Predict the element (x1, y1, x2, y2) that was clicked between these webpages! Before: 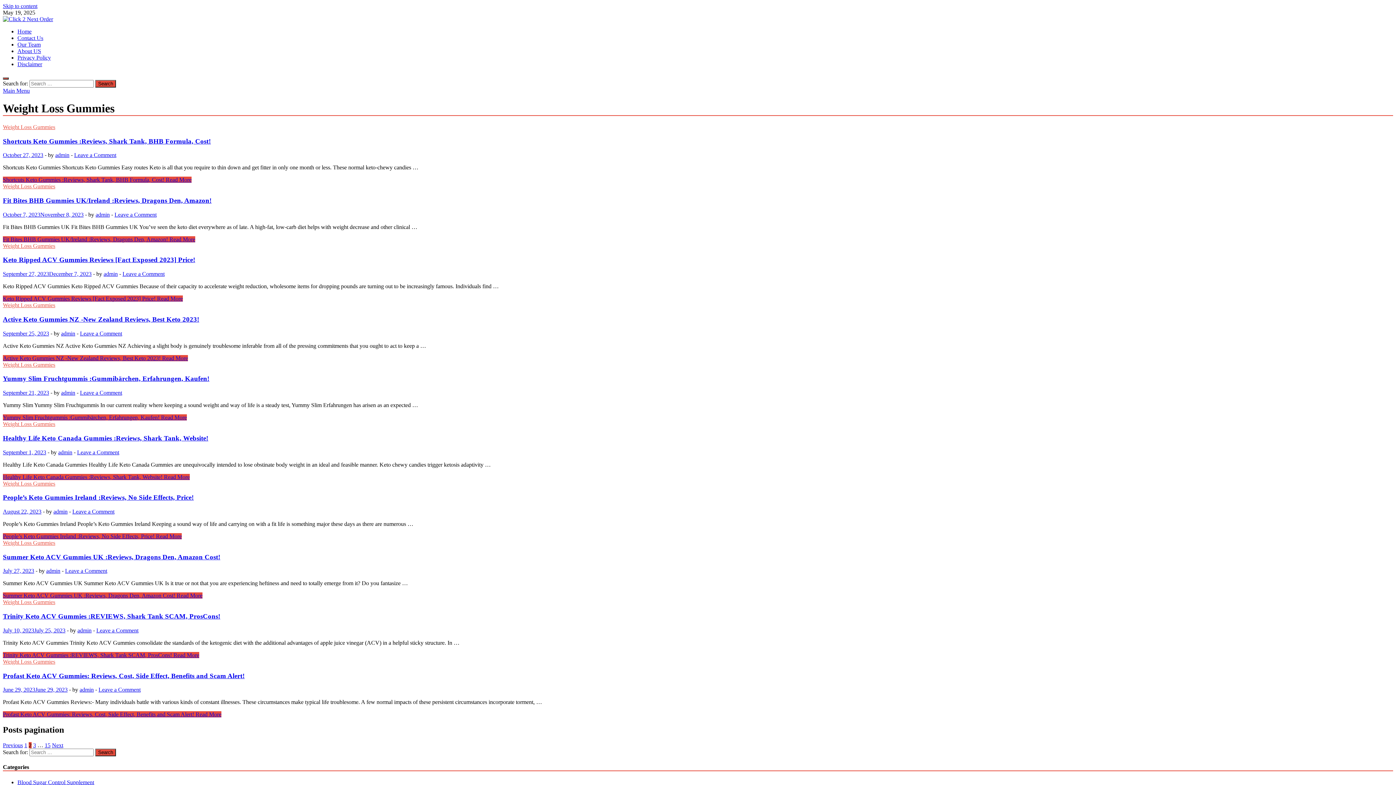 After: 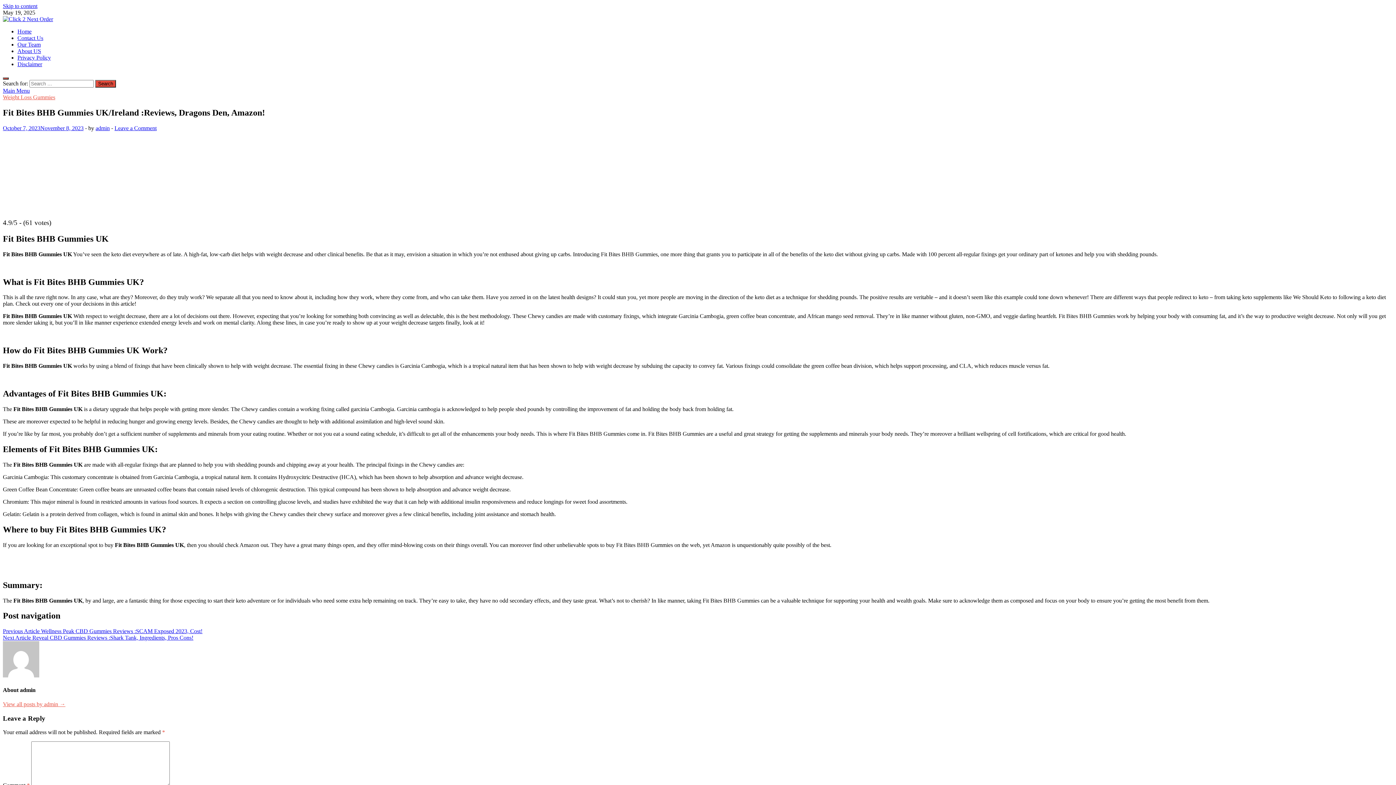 Action: bbox: (2, 236, 195, 242) label: Fit Bites BHB Gummies UK/Ireland :Reviews, Dragons Den, Amazon! Read More